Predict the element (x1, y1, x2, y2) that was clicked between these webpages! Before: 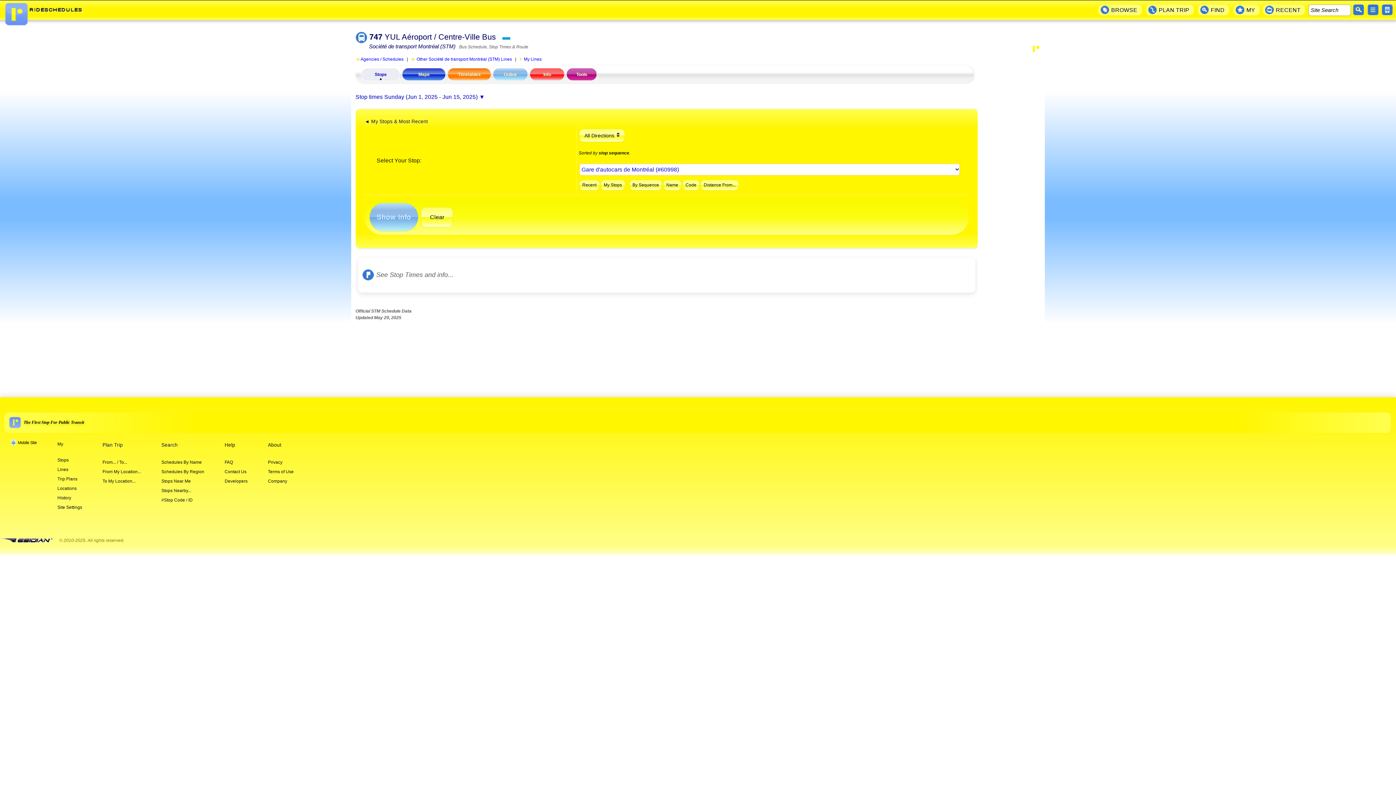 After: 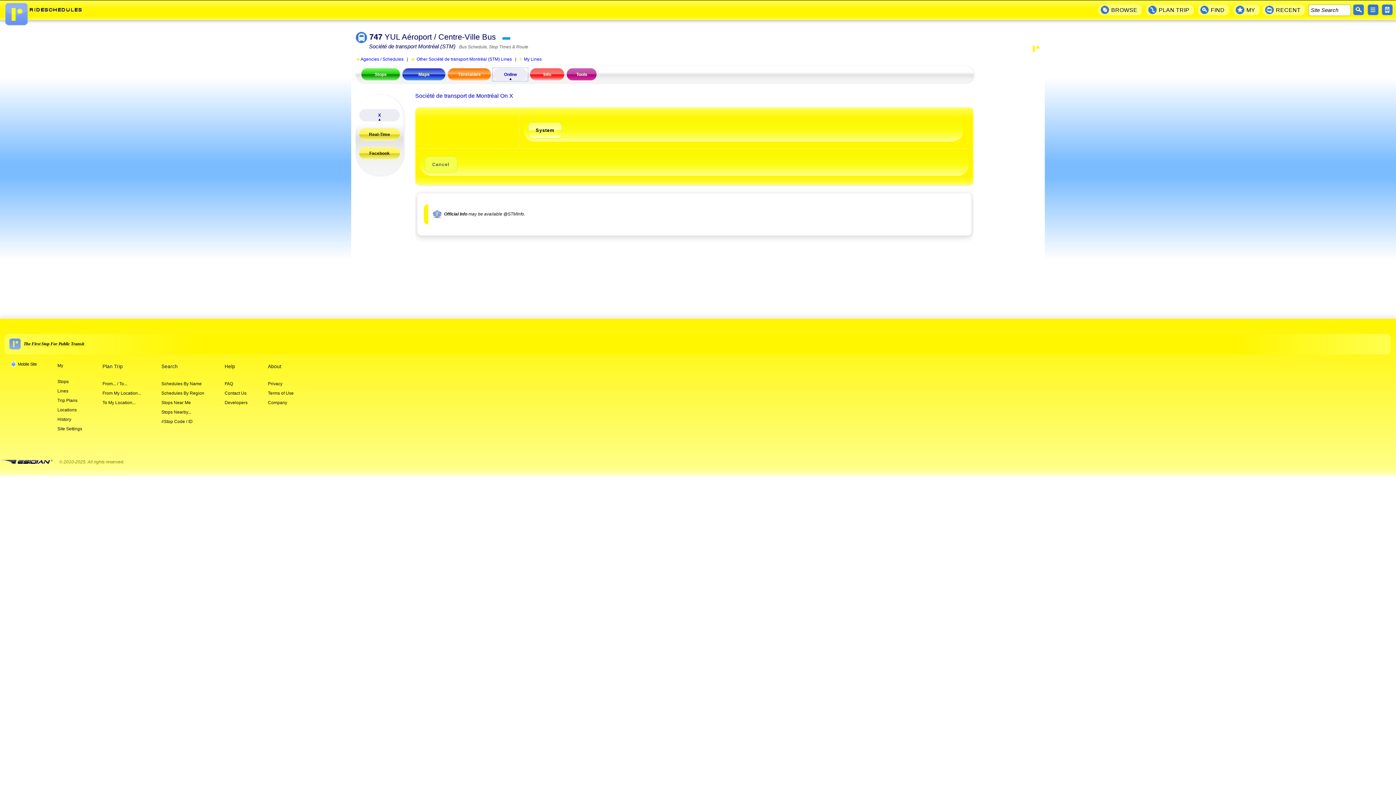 Action: bbox: (493, 68, 528, 80) label: Online